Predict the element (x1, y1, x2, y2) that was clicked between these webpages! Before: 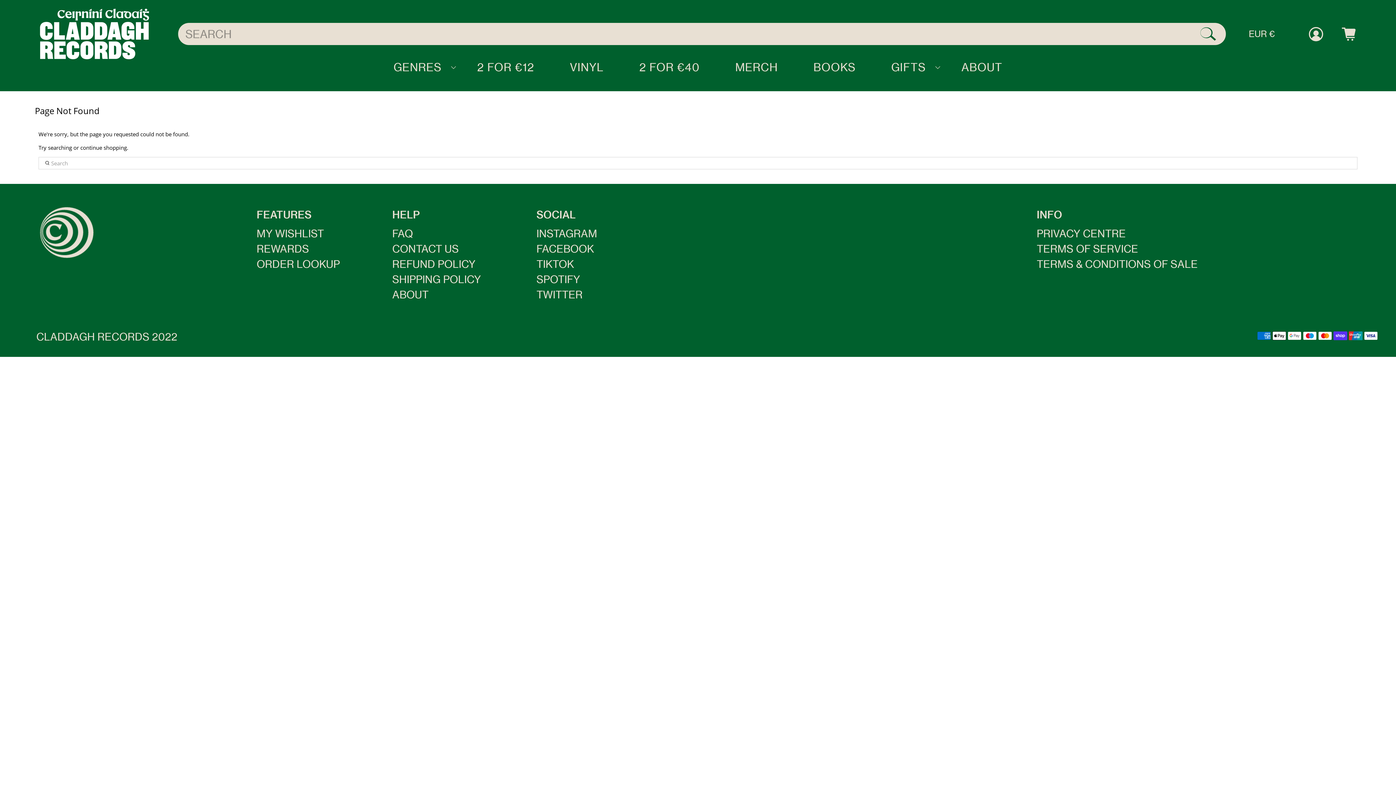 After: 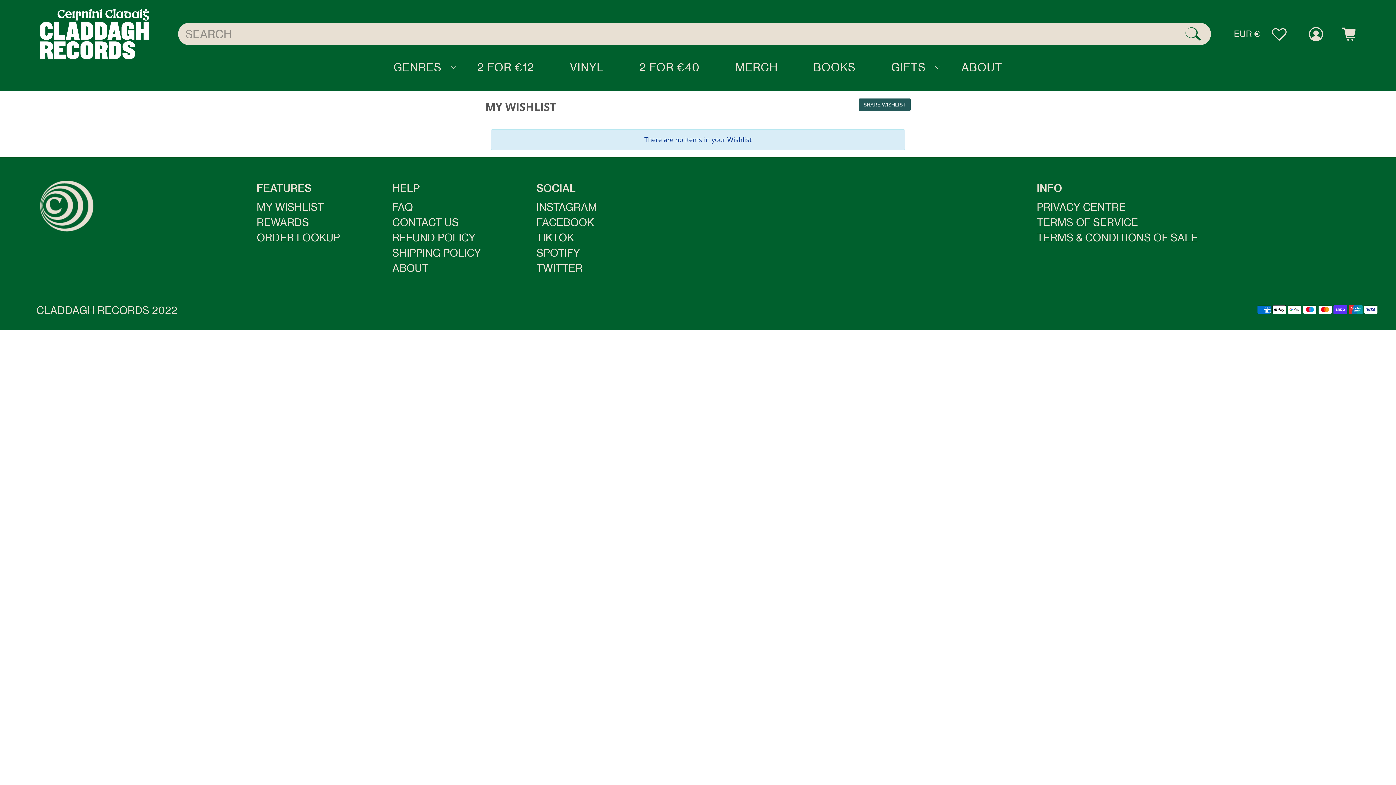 Action: bbox: (1285, 28, 1307, 39)